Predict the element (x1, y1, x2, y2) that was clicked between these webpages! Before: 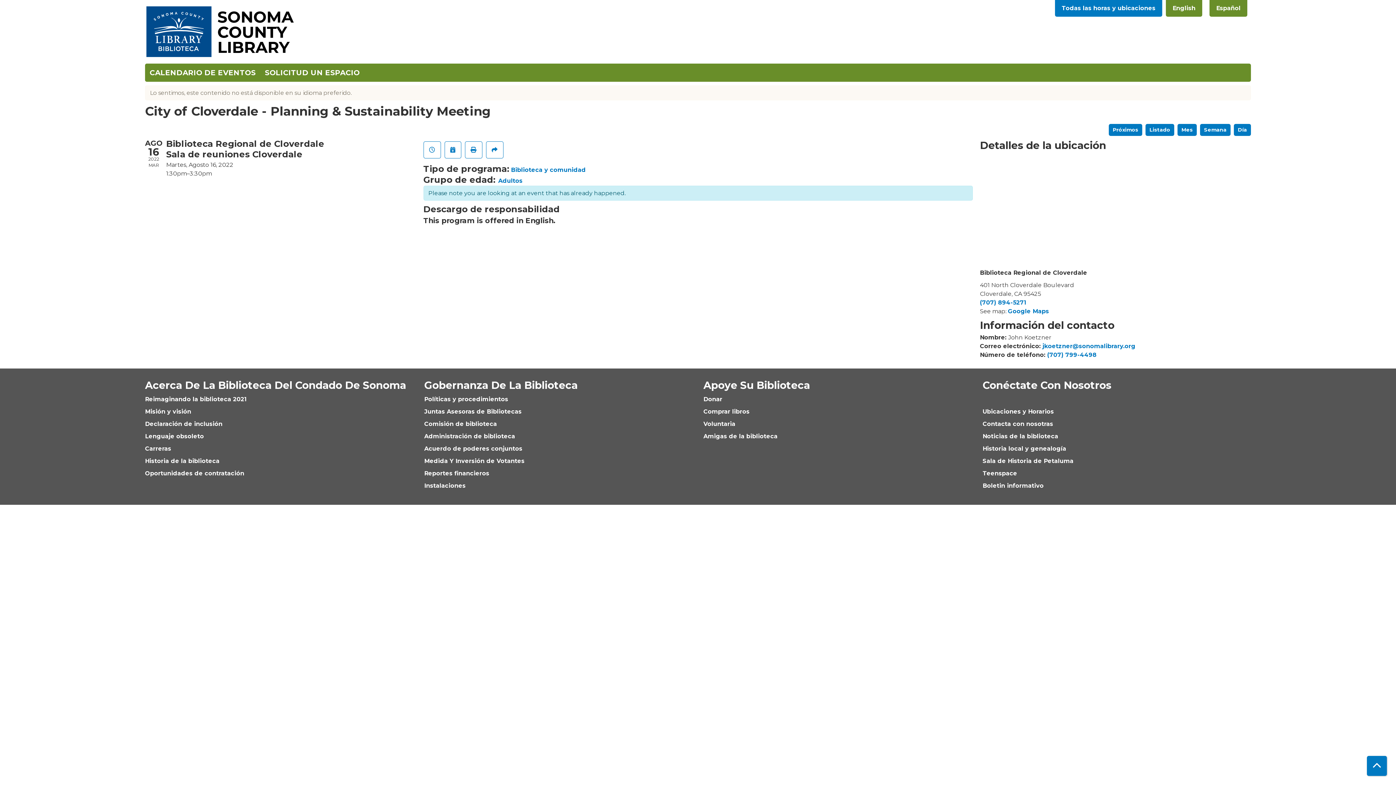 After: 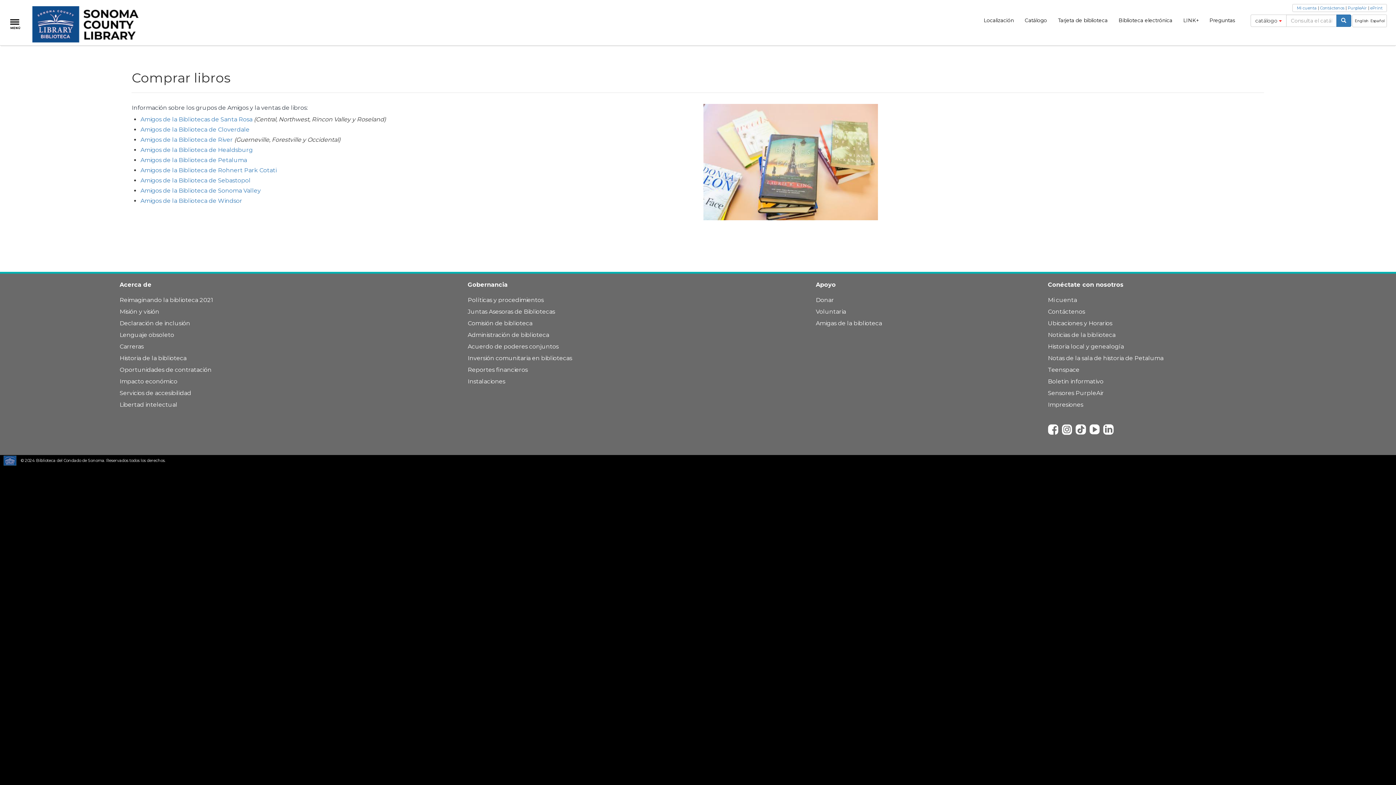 Action: label: Comprar libros bbox: (703, 408, 749, 415)